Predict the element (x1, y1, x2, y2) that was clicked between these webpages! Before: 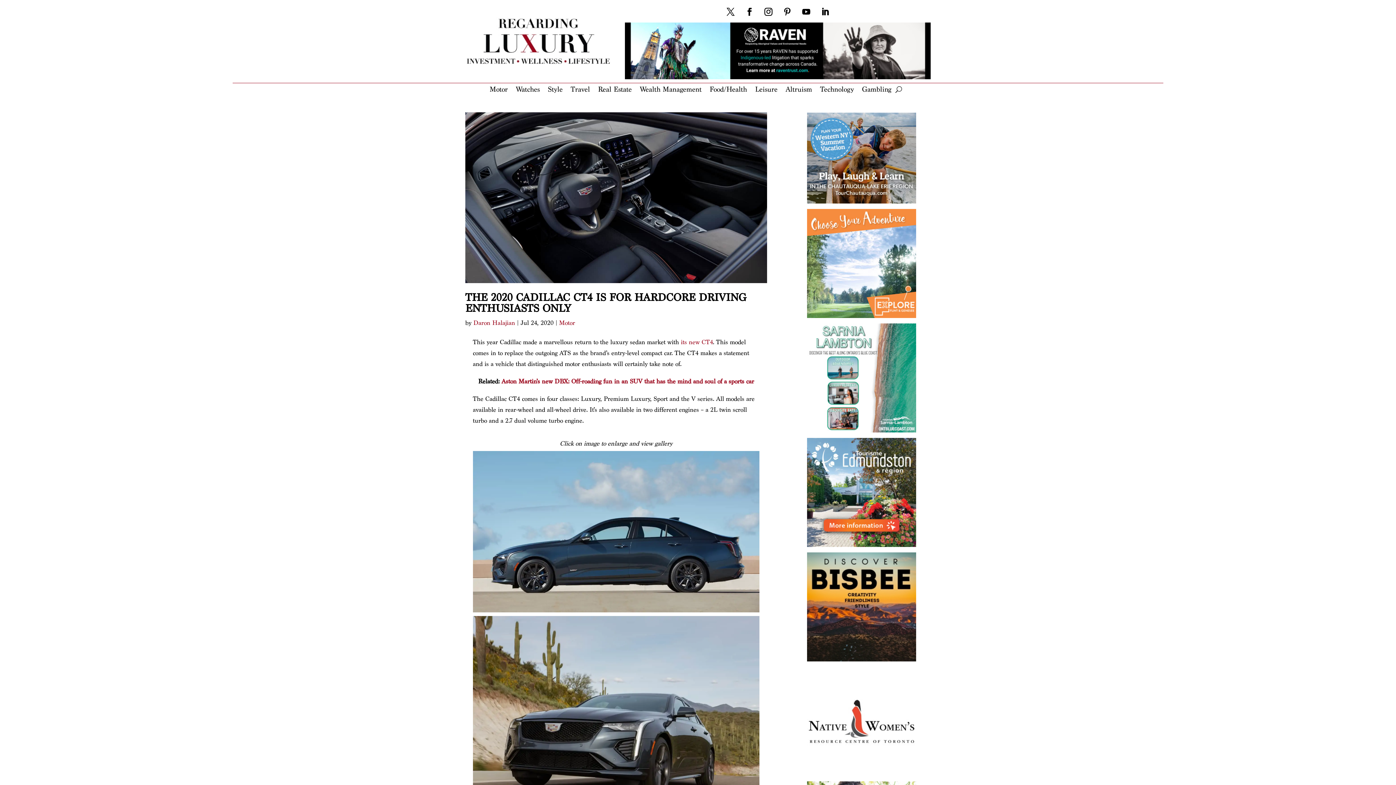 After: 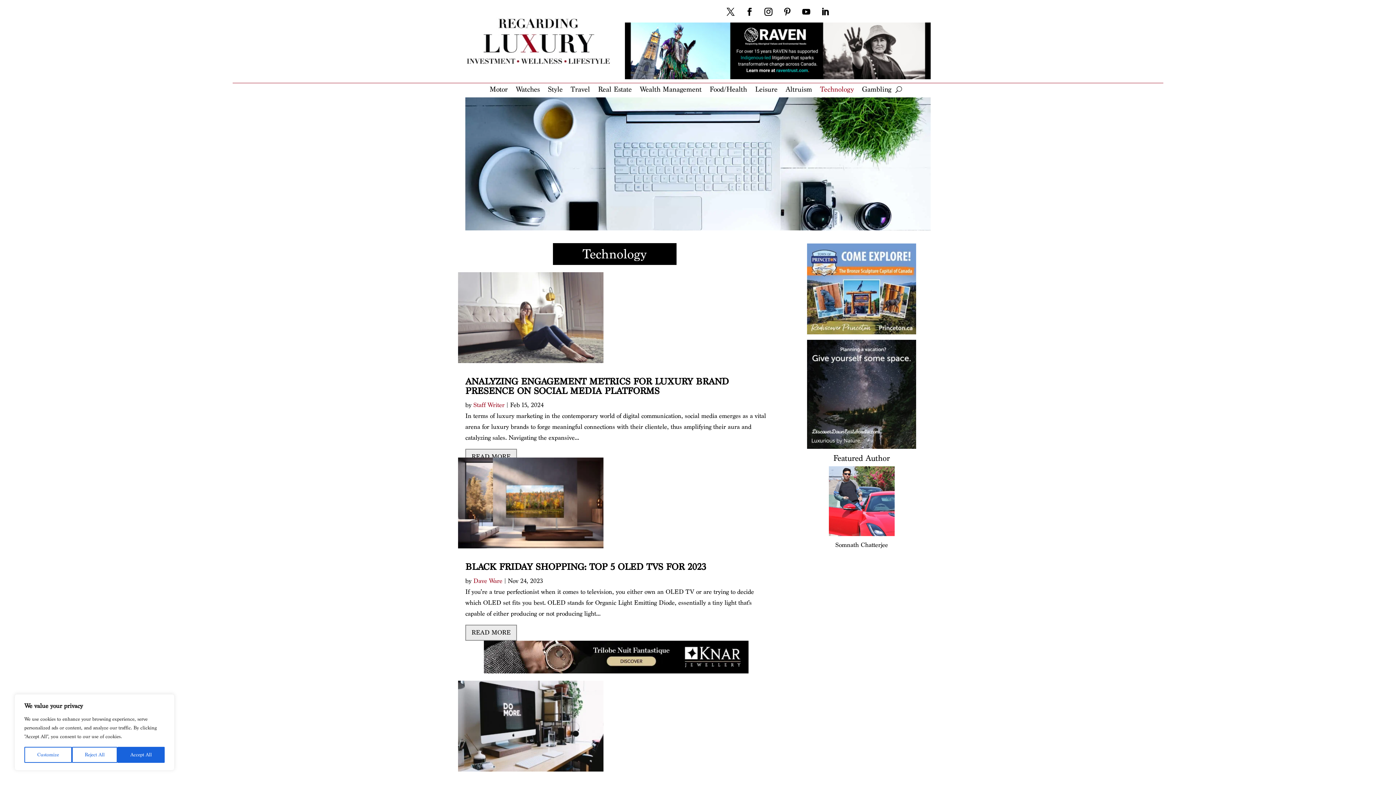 Action: label: Technology bbox: (820, 86, 854, 95)